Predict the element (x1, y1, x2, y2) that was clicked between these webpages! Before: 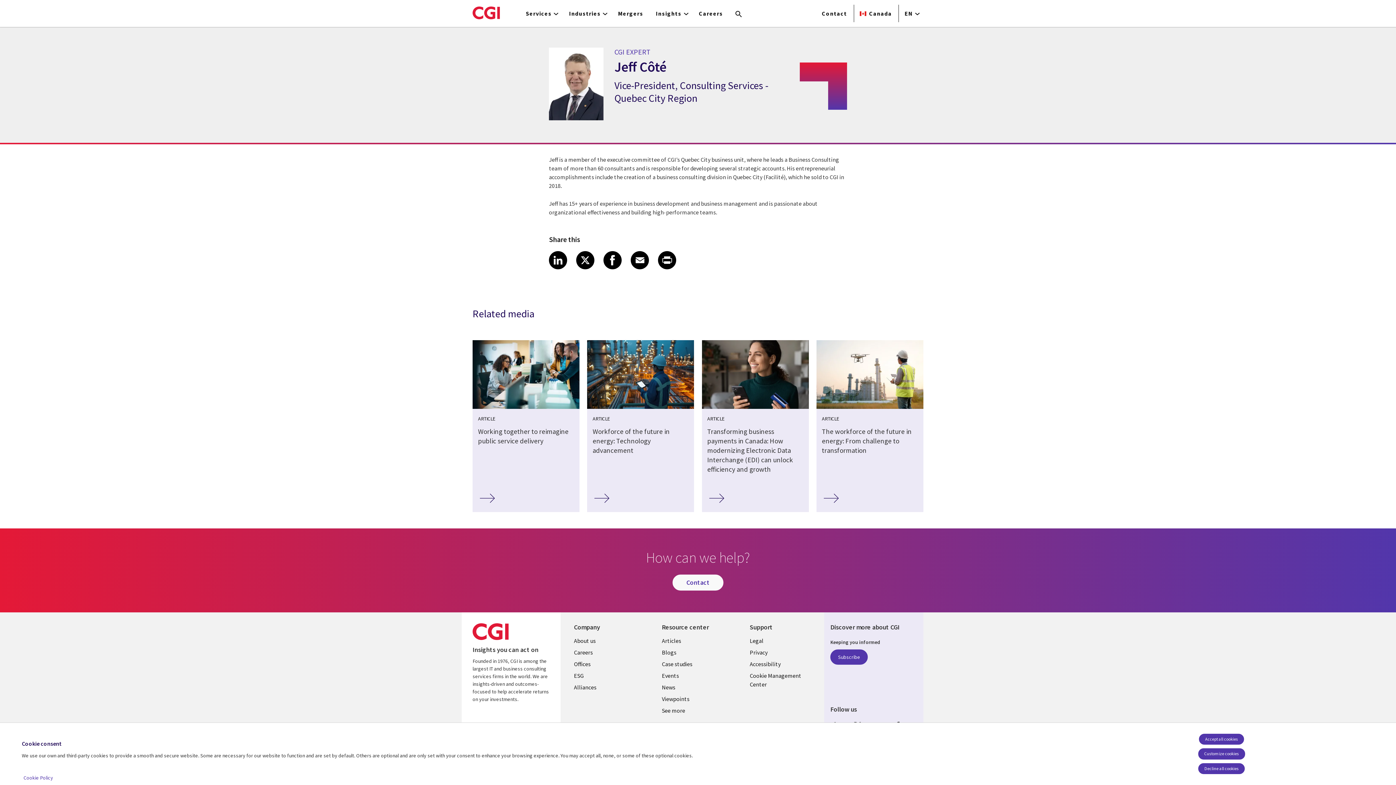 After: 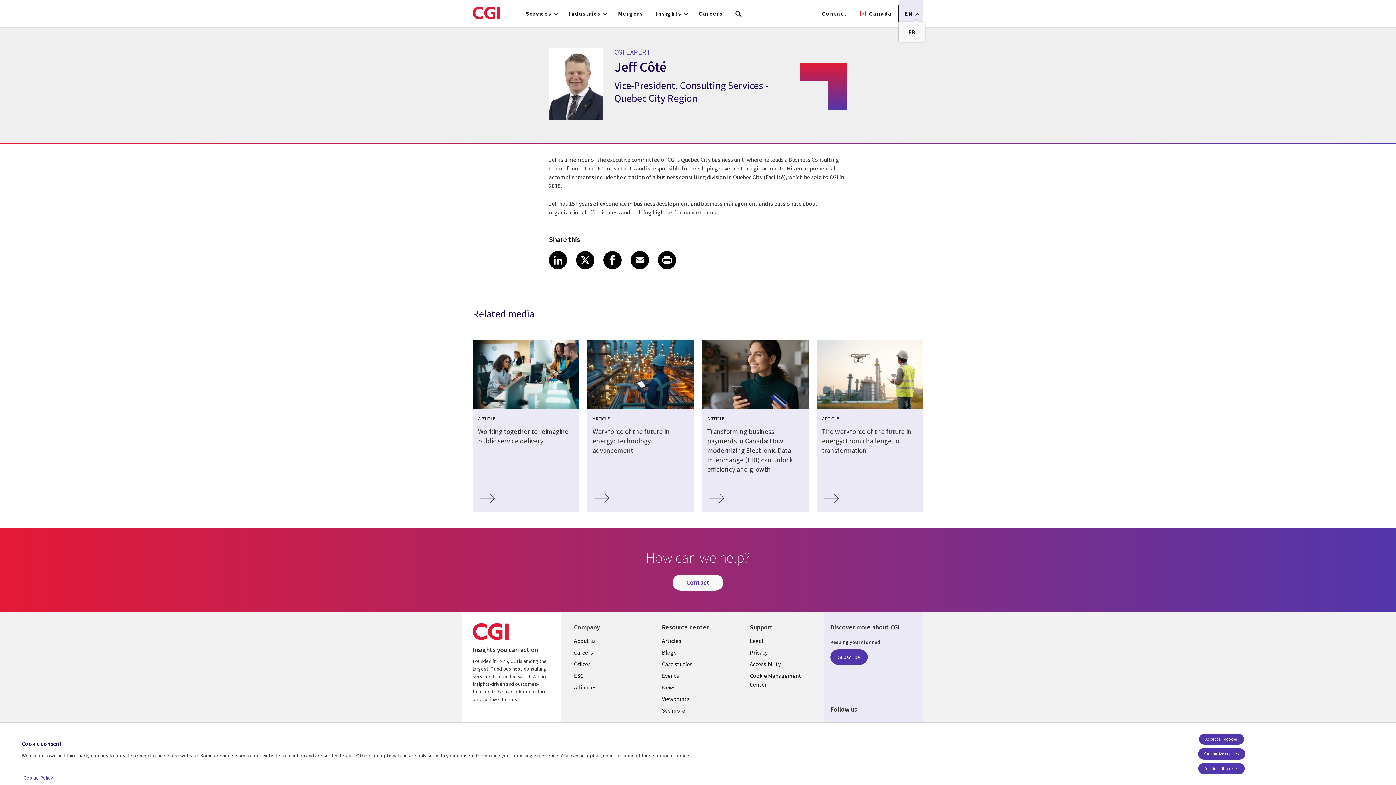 Action: label: EN bbox: (899, 0, 923, 26)